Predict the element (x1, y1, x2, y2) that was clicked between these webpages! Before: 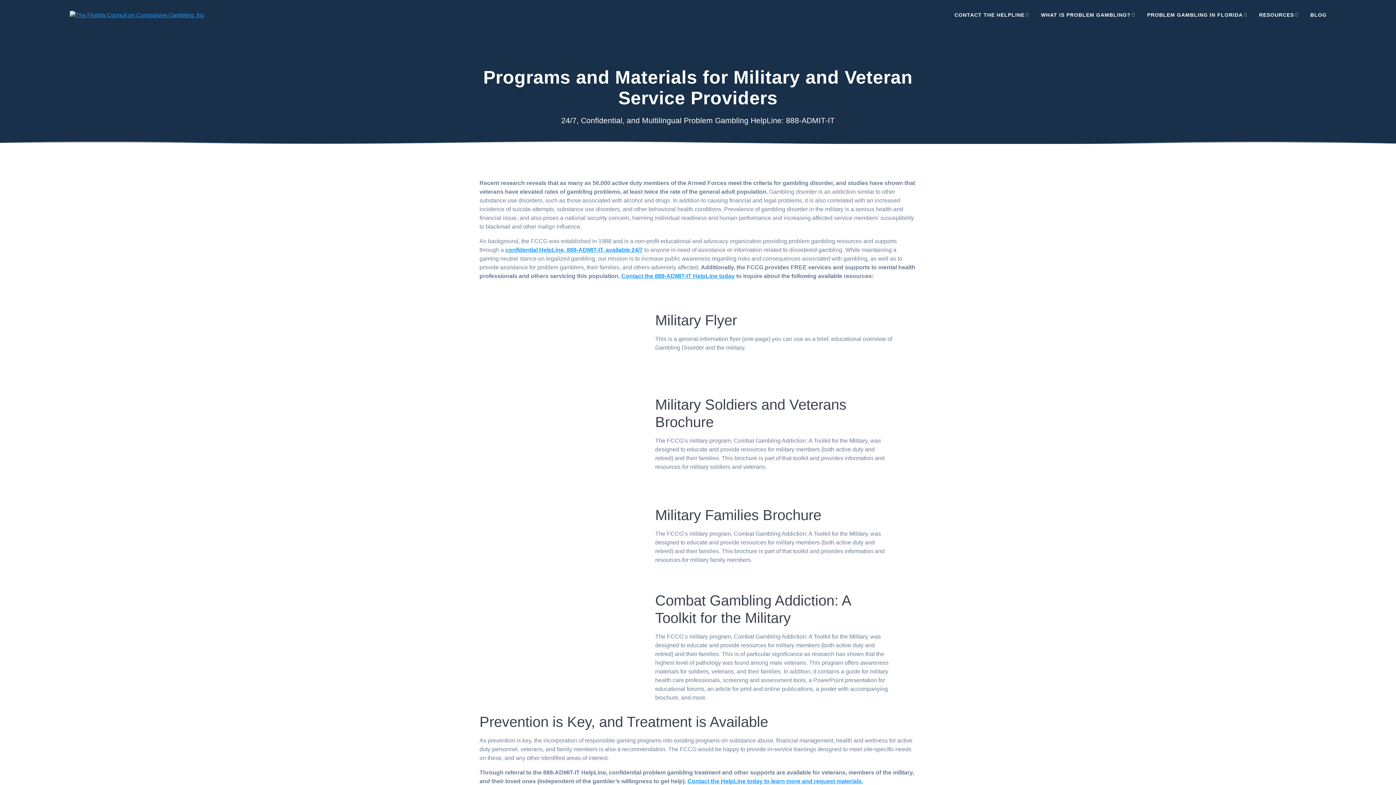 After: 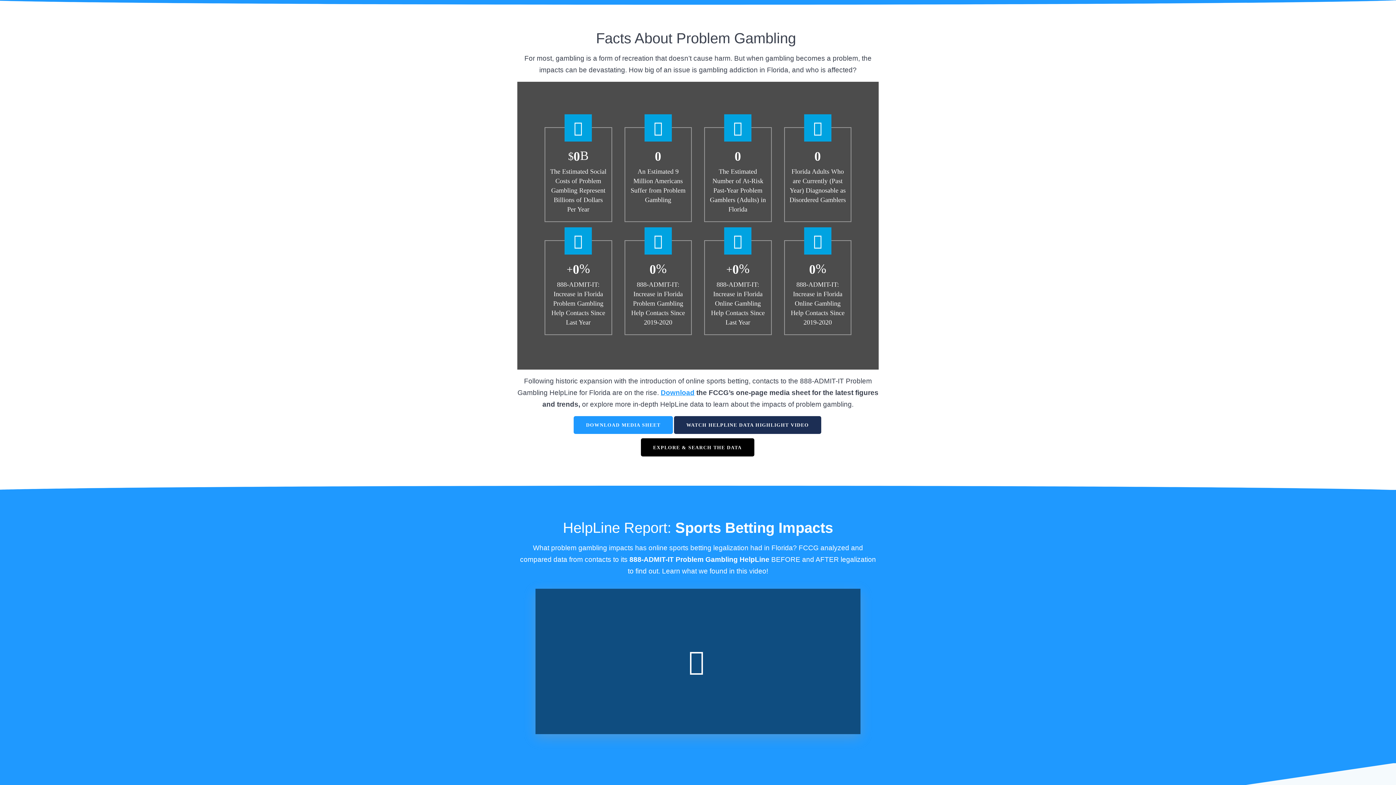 Action: label: PROBLEM GAMBLING IN FLORIDA bbox: (1147, 10, 1249, 19)